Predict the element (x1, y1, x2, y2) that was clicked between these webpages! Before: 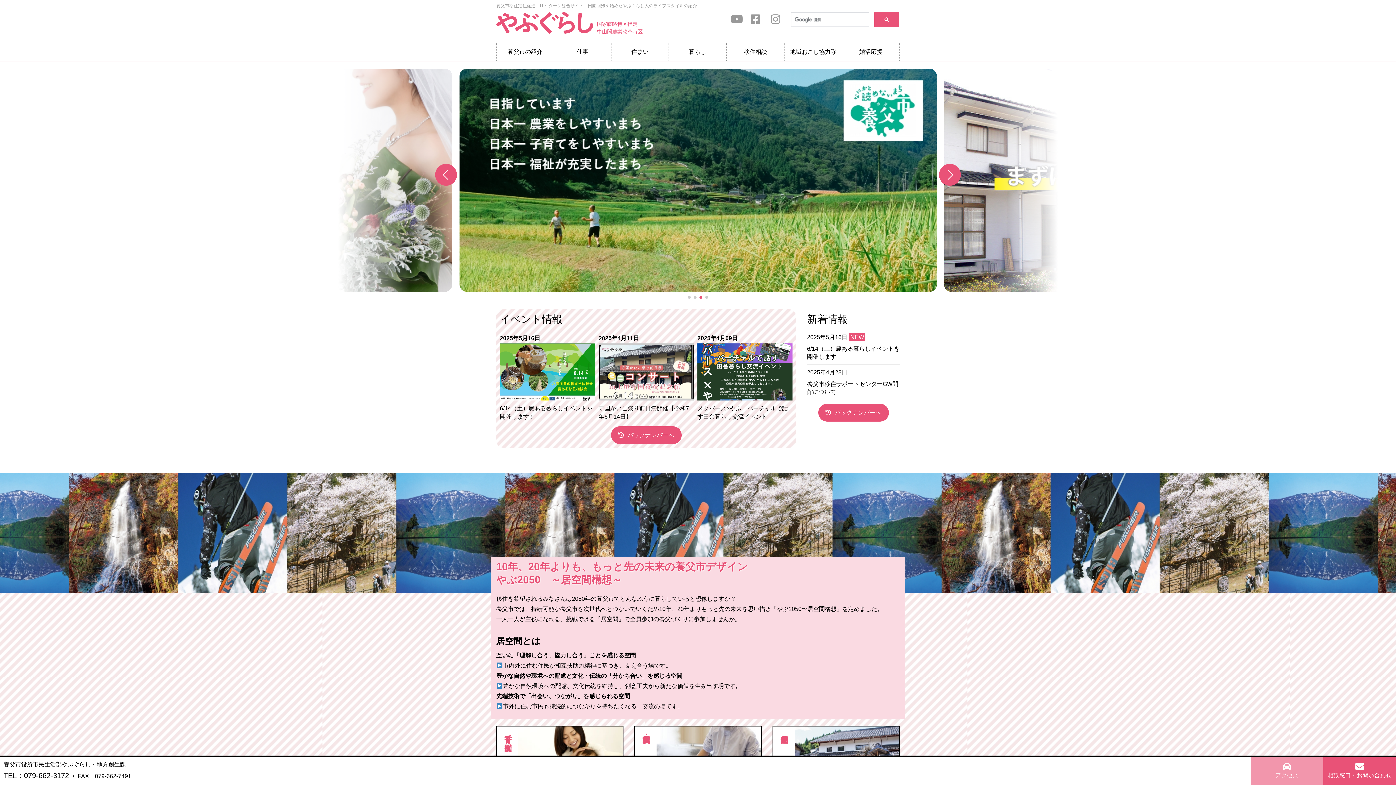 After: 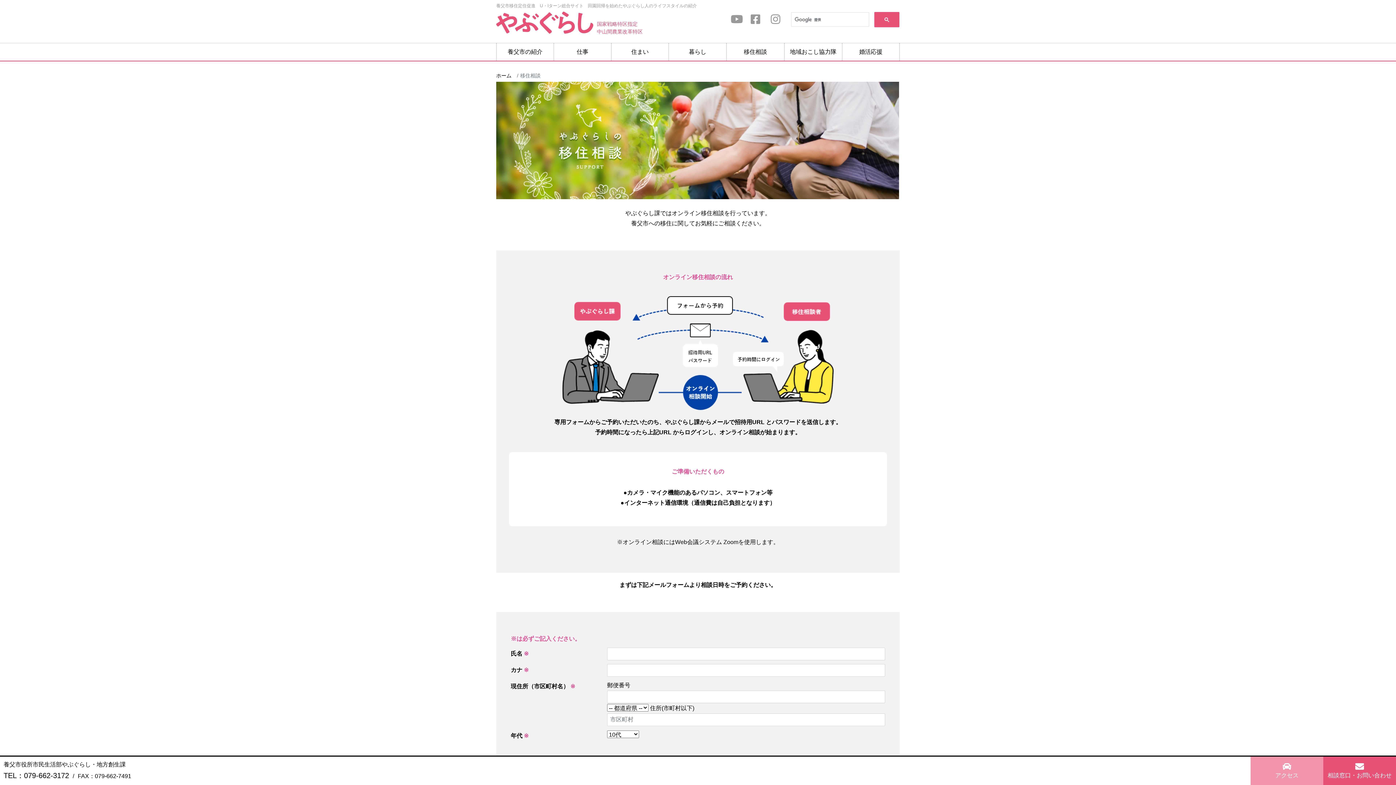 Action: label: 移住相談 bbox: (726, 43, 784, 60)